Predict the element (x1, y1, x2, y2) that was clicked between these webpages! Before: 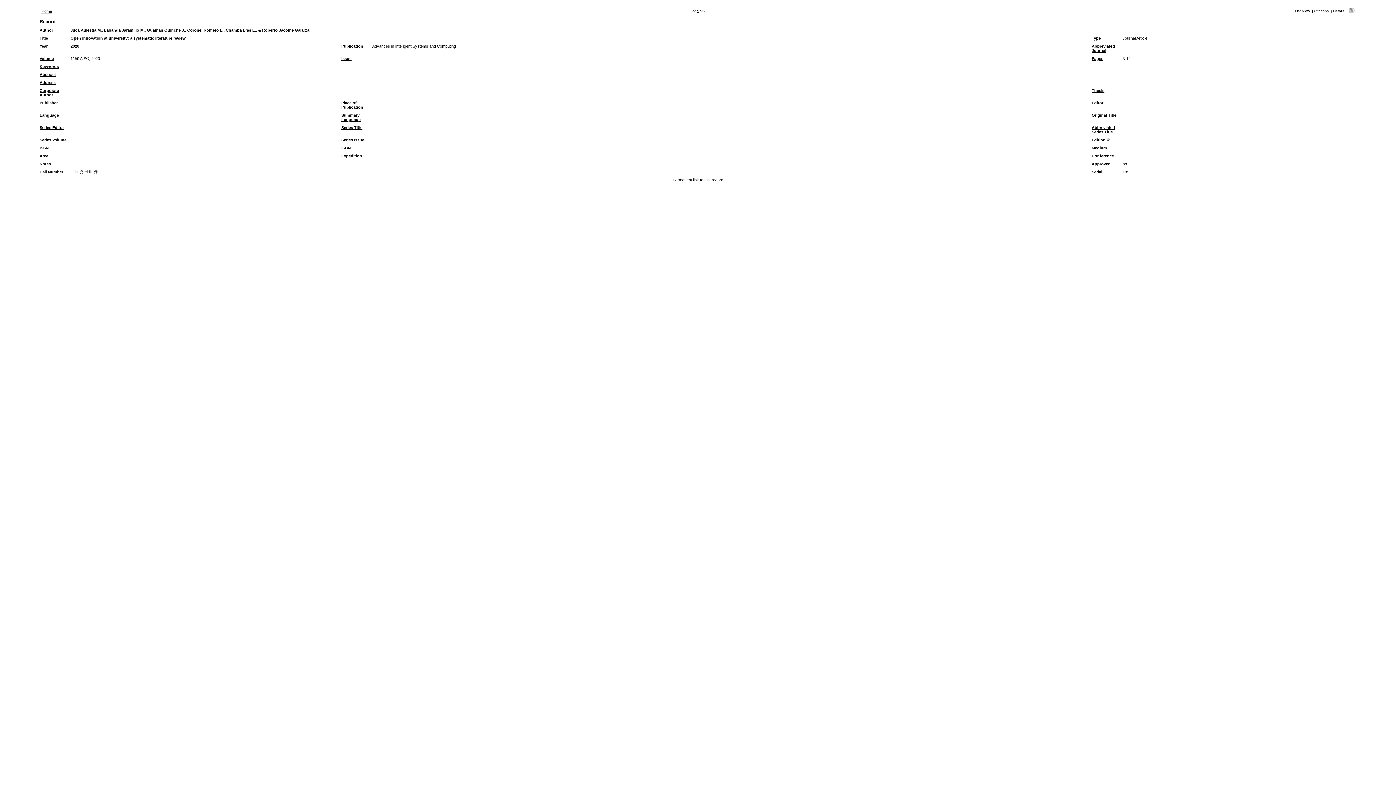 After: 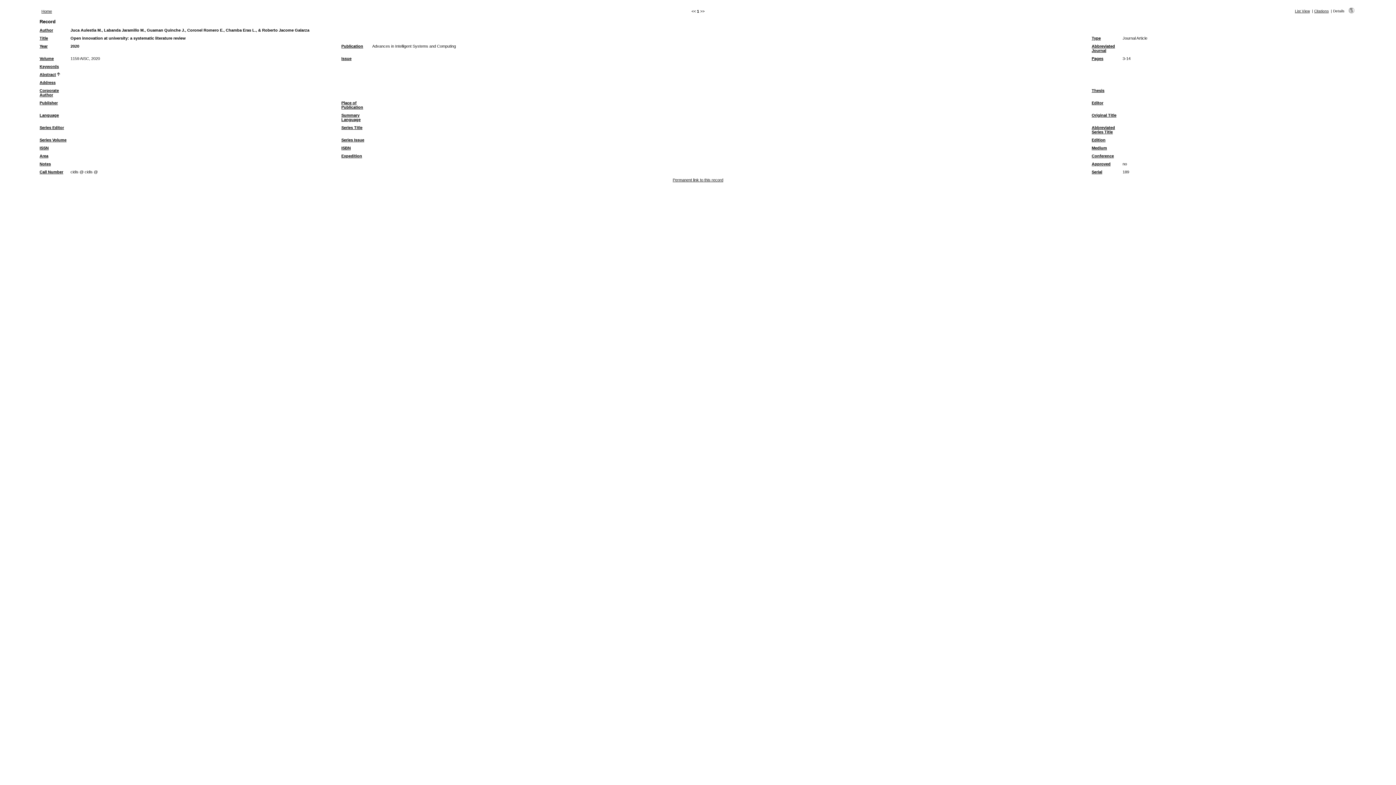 Action: bbox: (39, 72, 56, 76) label: Abstract